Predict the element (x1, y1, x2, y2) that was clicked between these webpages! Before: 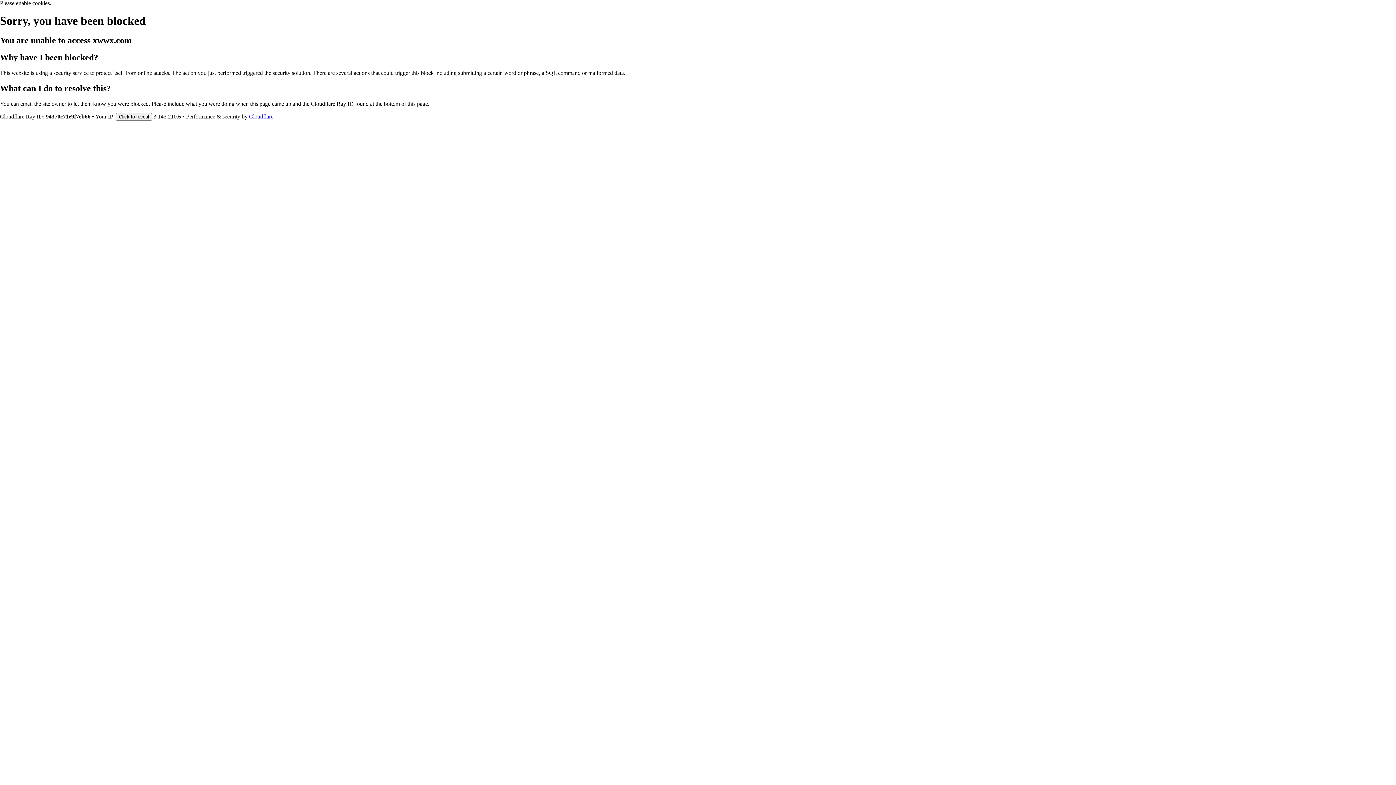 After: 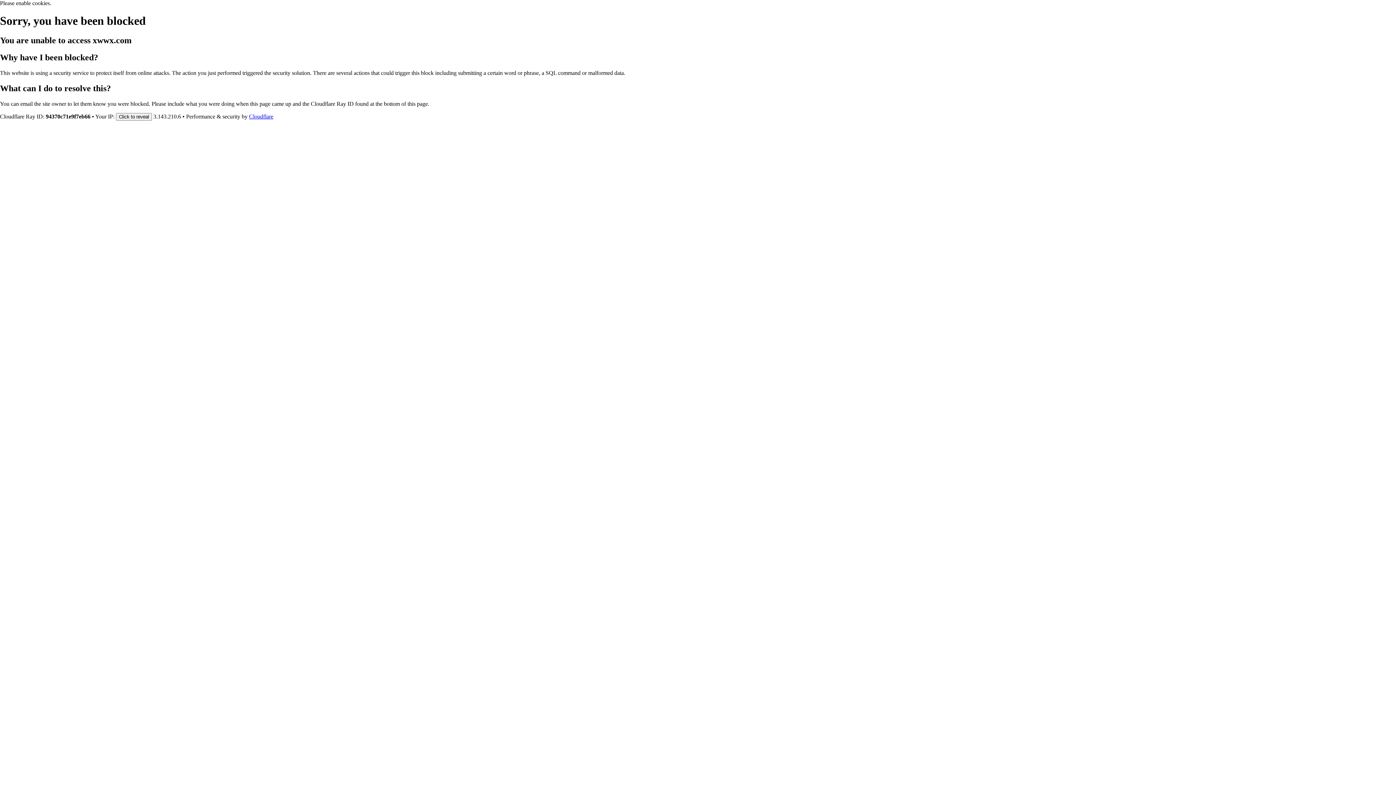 Action: bbox: (249, 113, 273, 119) label: Cloudflare